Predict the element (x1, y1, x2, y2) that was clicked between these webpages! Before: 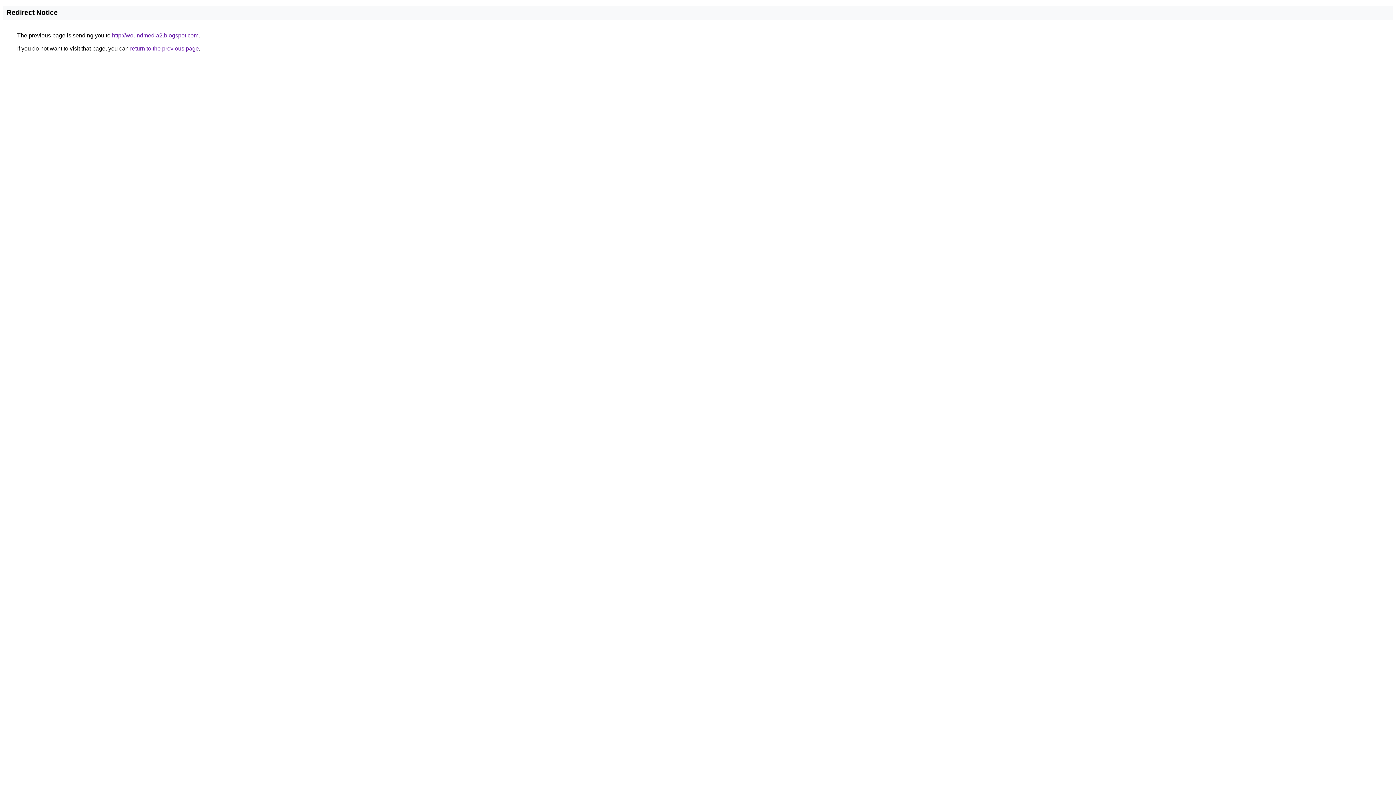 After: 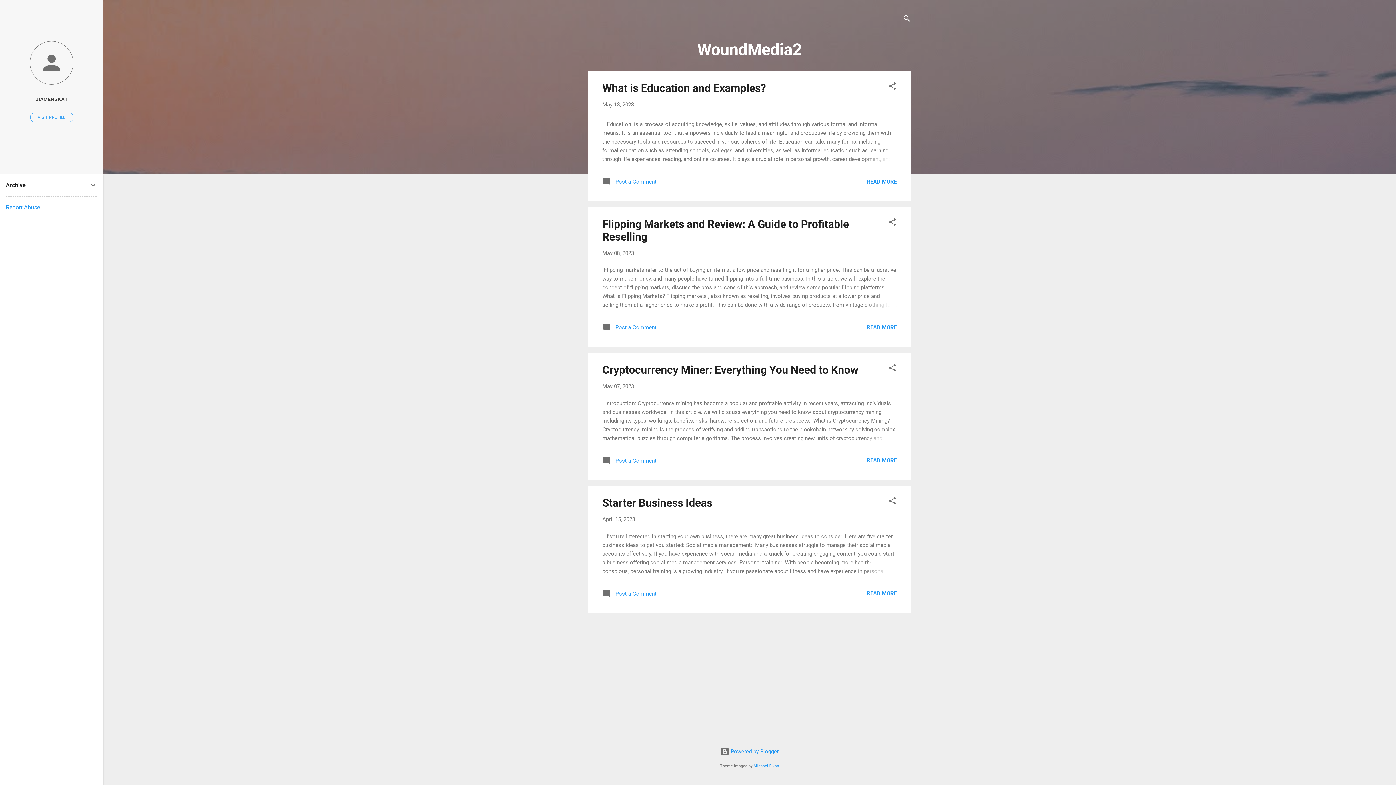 Action: label: http://woundmedia2.blogspot.com bbox: (112, 32, 198, 38)